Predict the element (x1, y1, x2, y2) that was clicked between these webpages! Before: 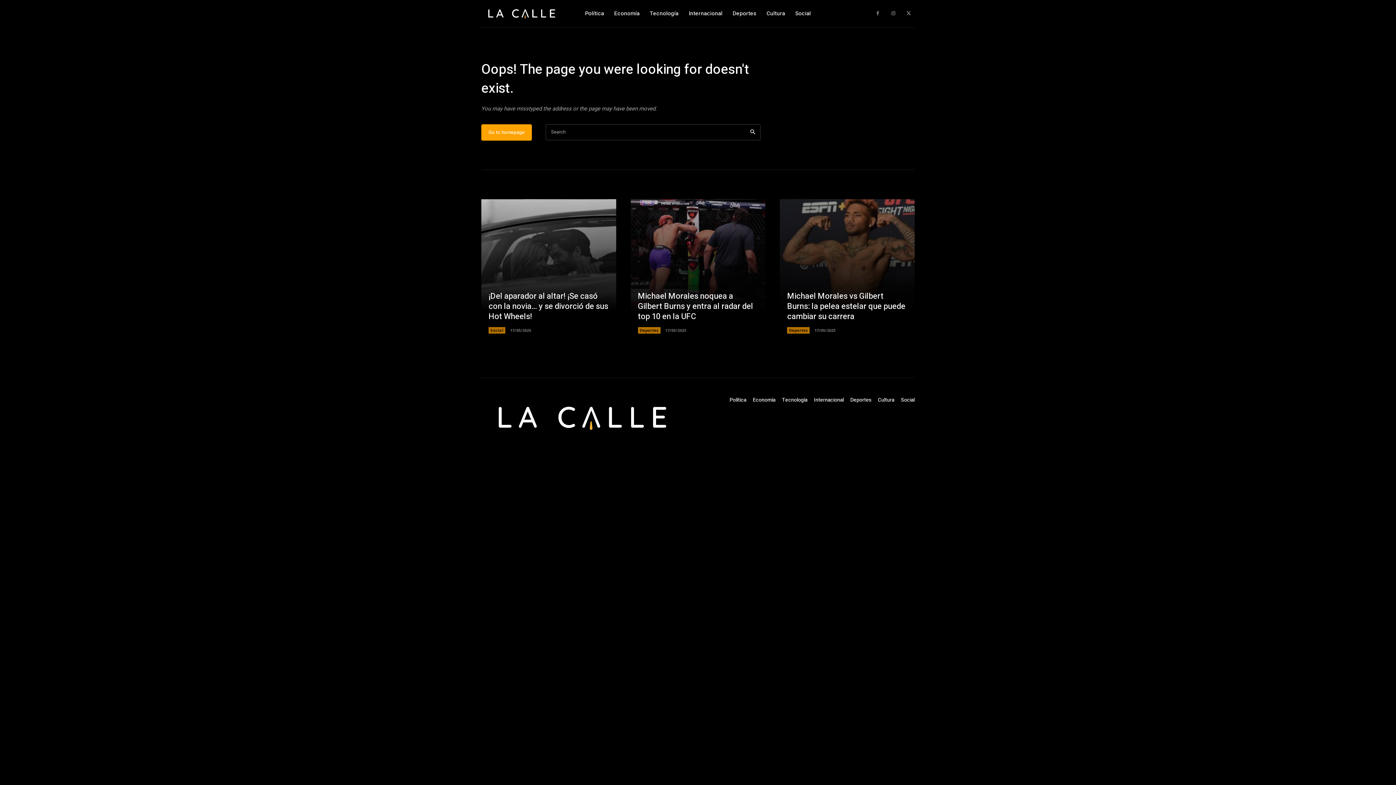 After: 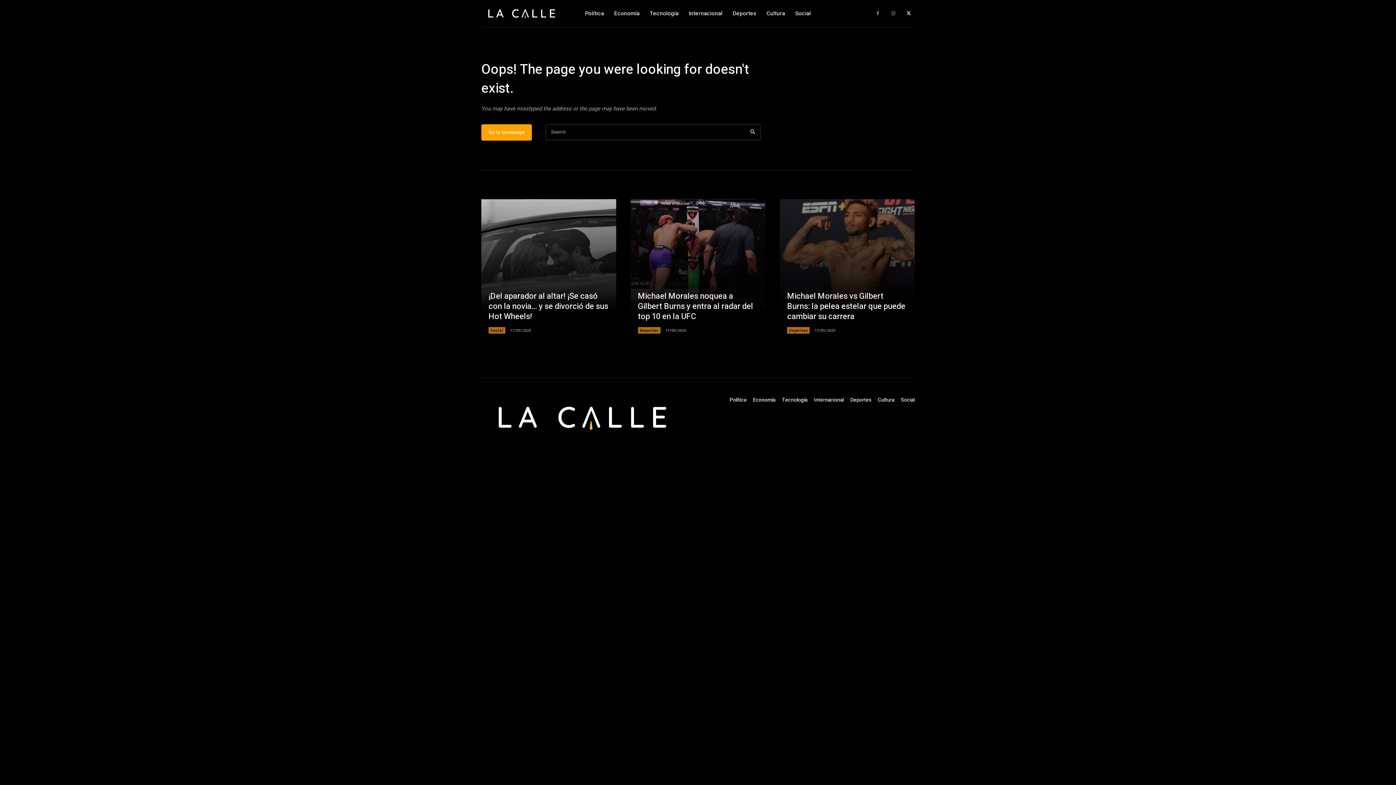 Action: bbox: (903, 7, 914, 19)